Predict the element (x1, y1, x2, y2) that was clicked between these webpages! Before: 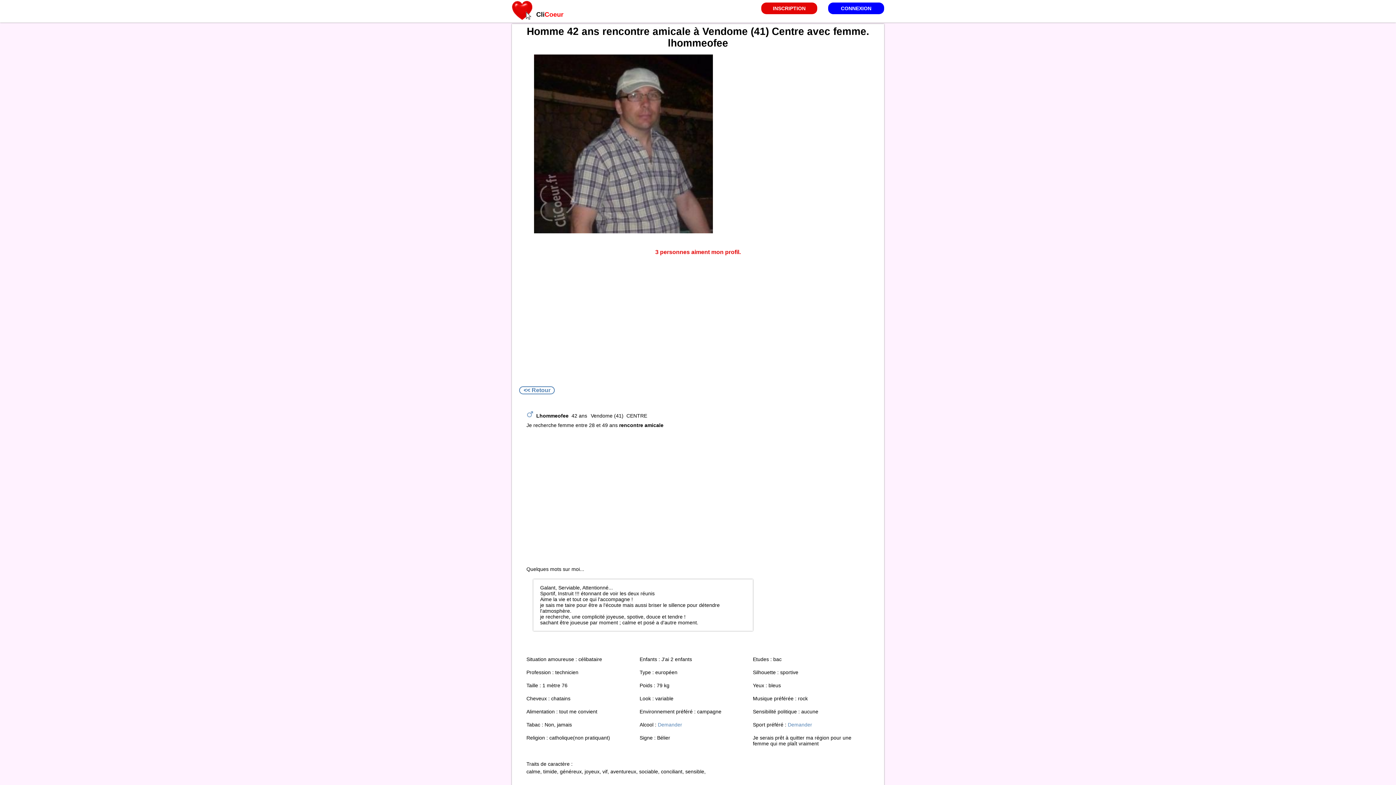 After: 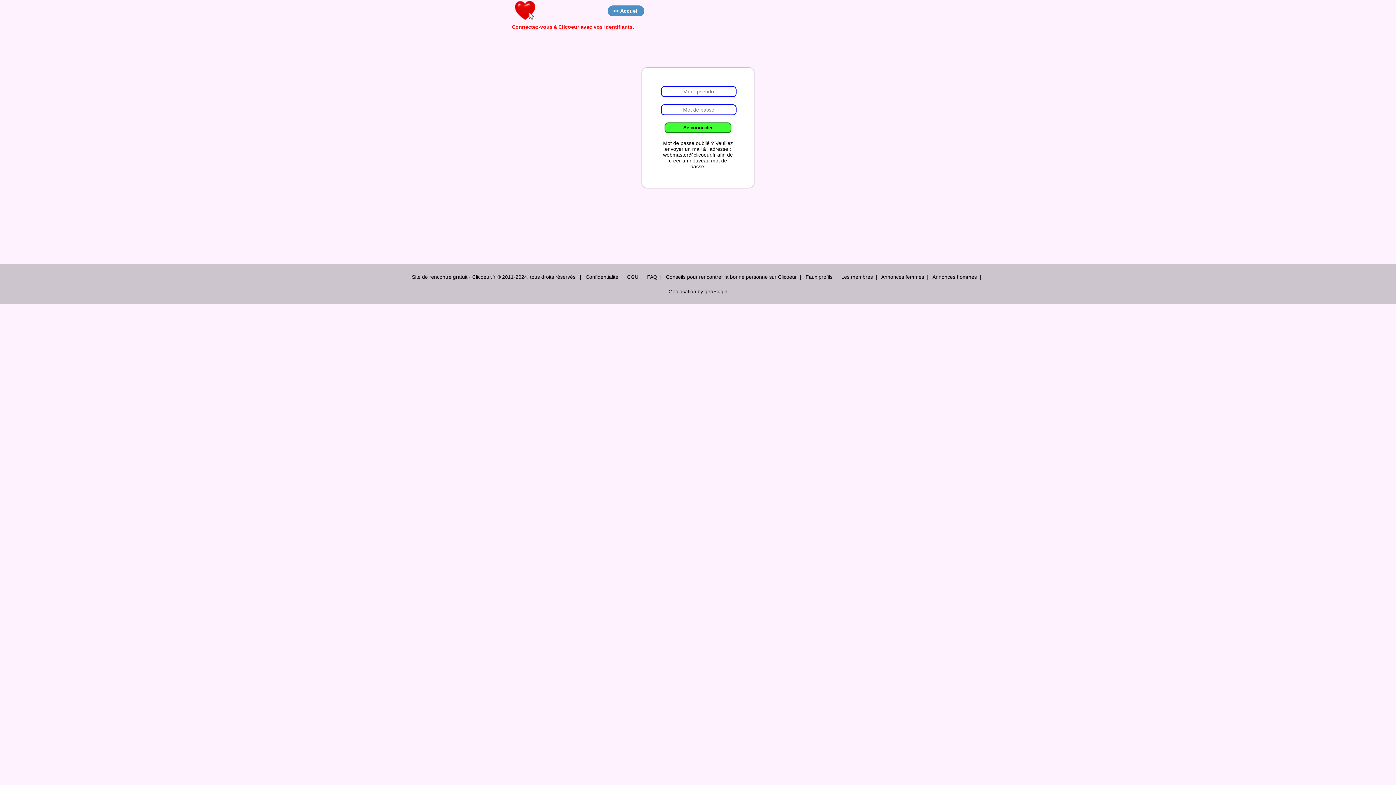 Action: label: CONNEXION bbox: (828, 2, 884, 14)